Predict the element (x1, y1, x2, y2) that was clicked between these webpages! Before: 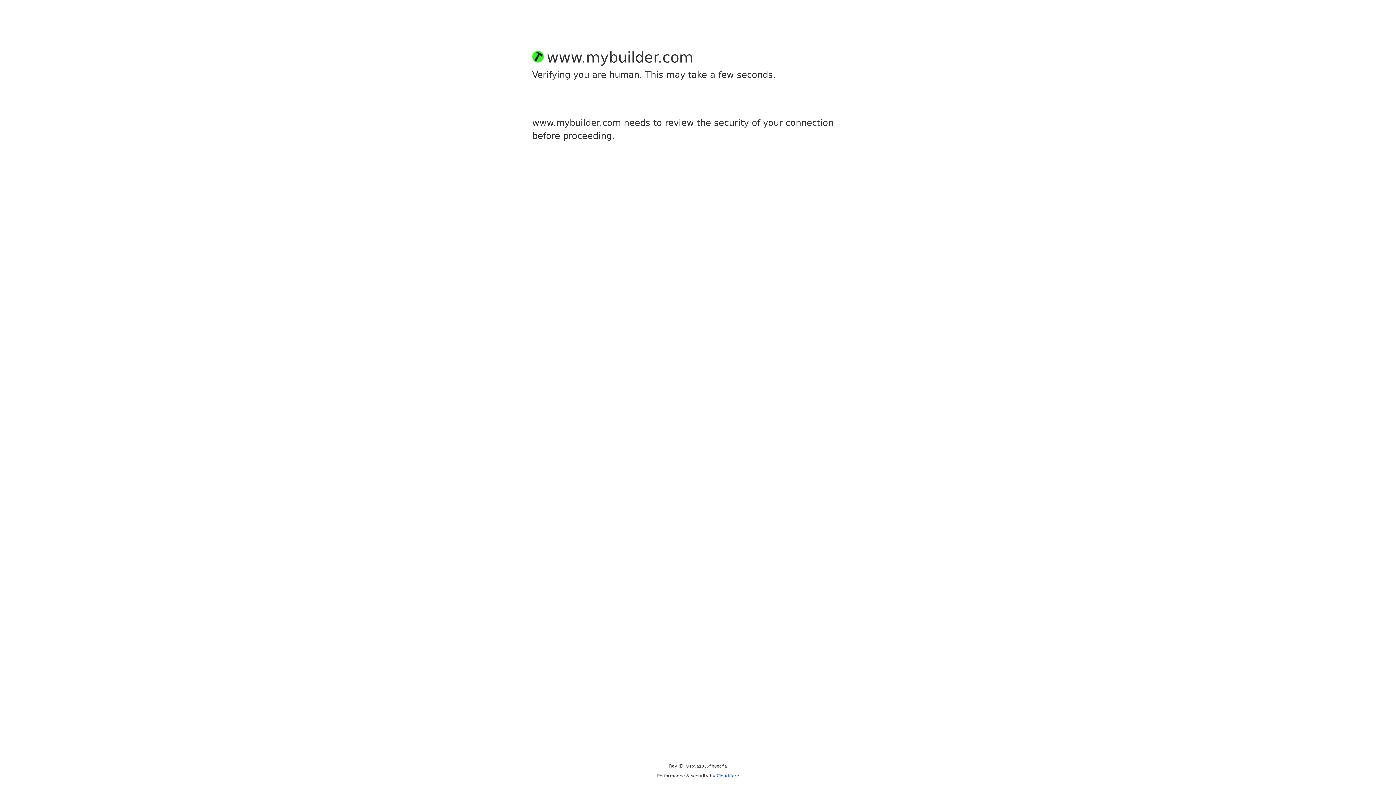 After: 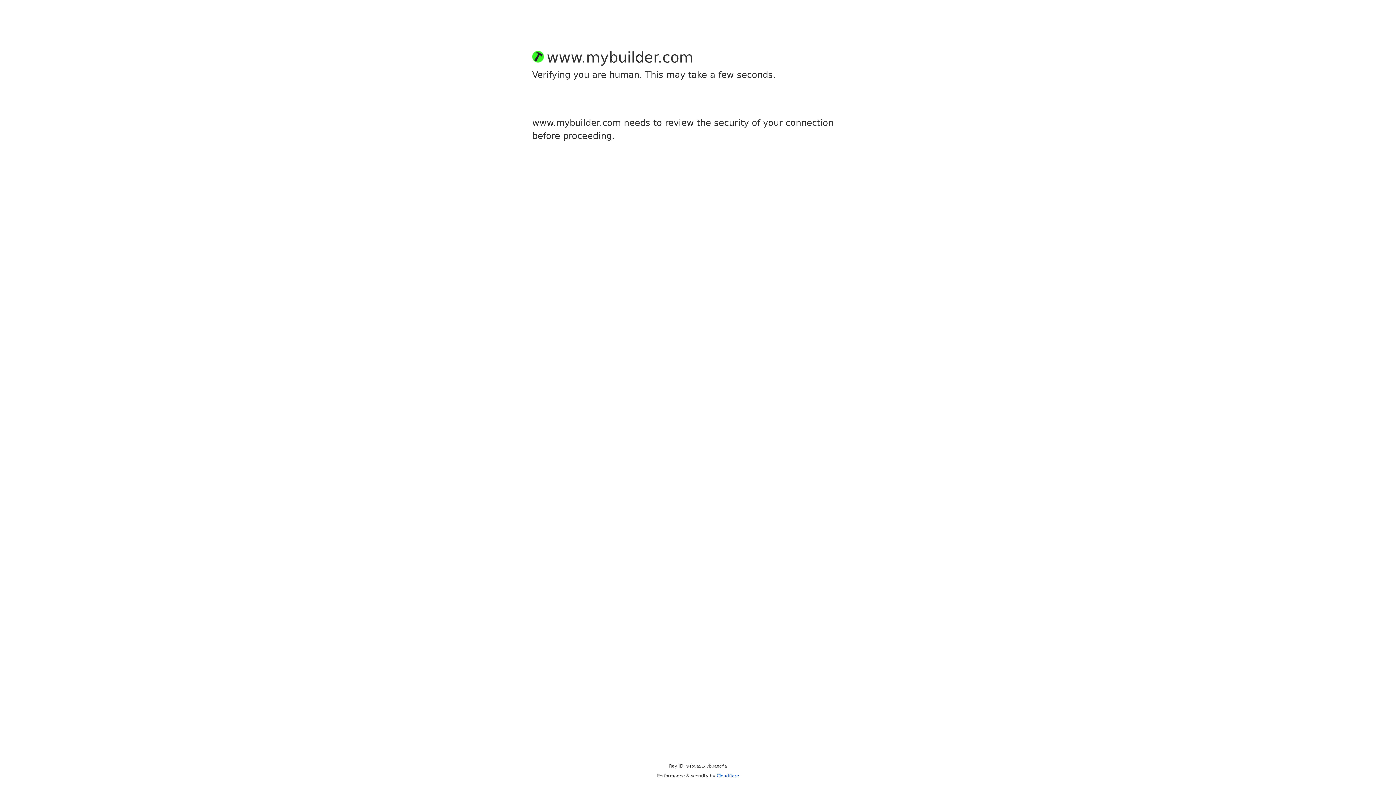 Action: bbox: (716, 773, 739, 778) label: Cloudflare